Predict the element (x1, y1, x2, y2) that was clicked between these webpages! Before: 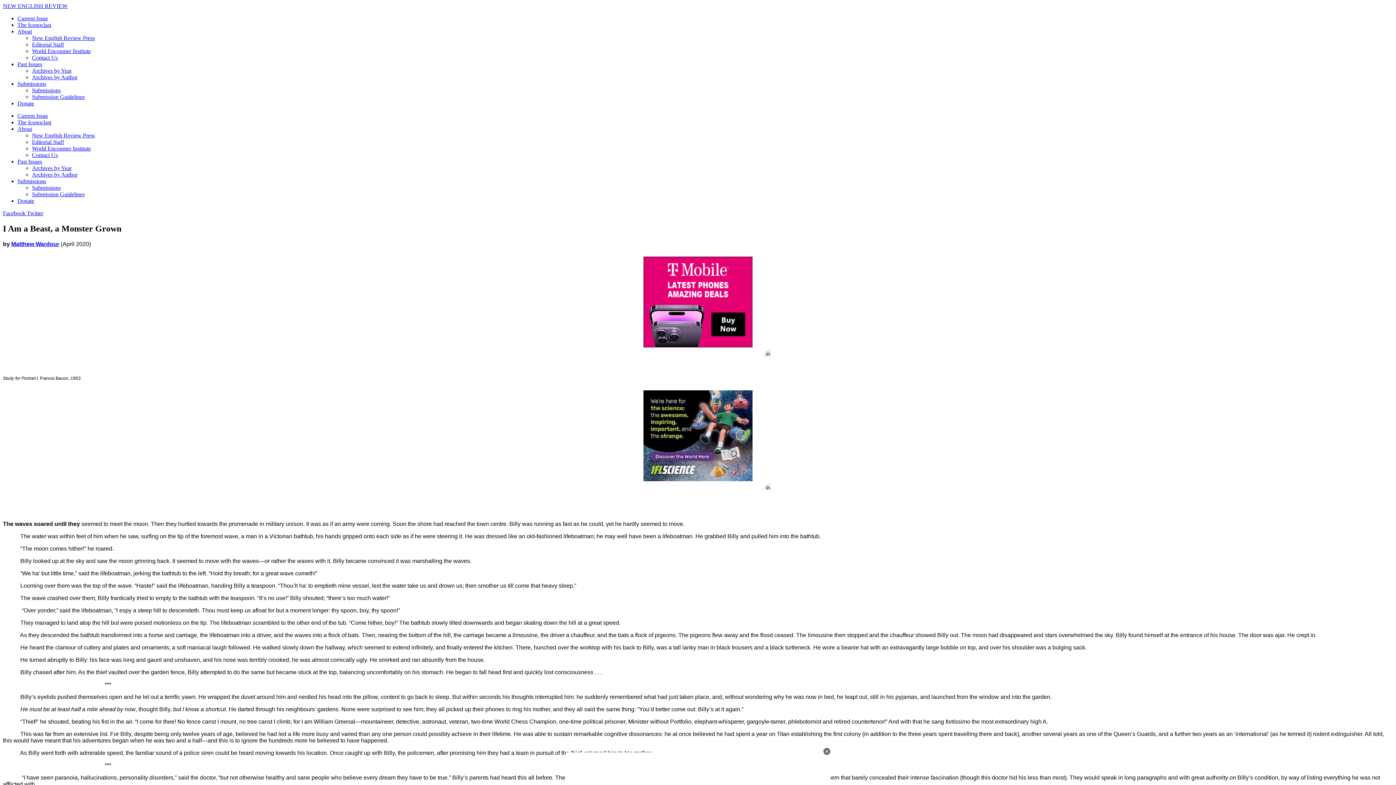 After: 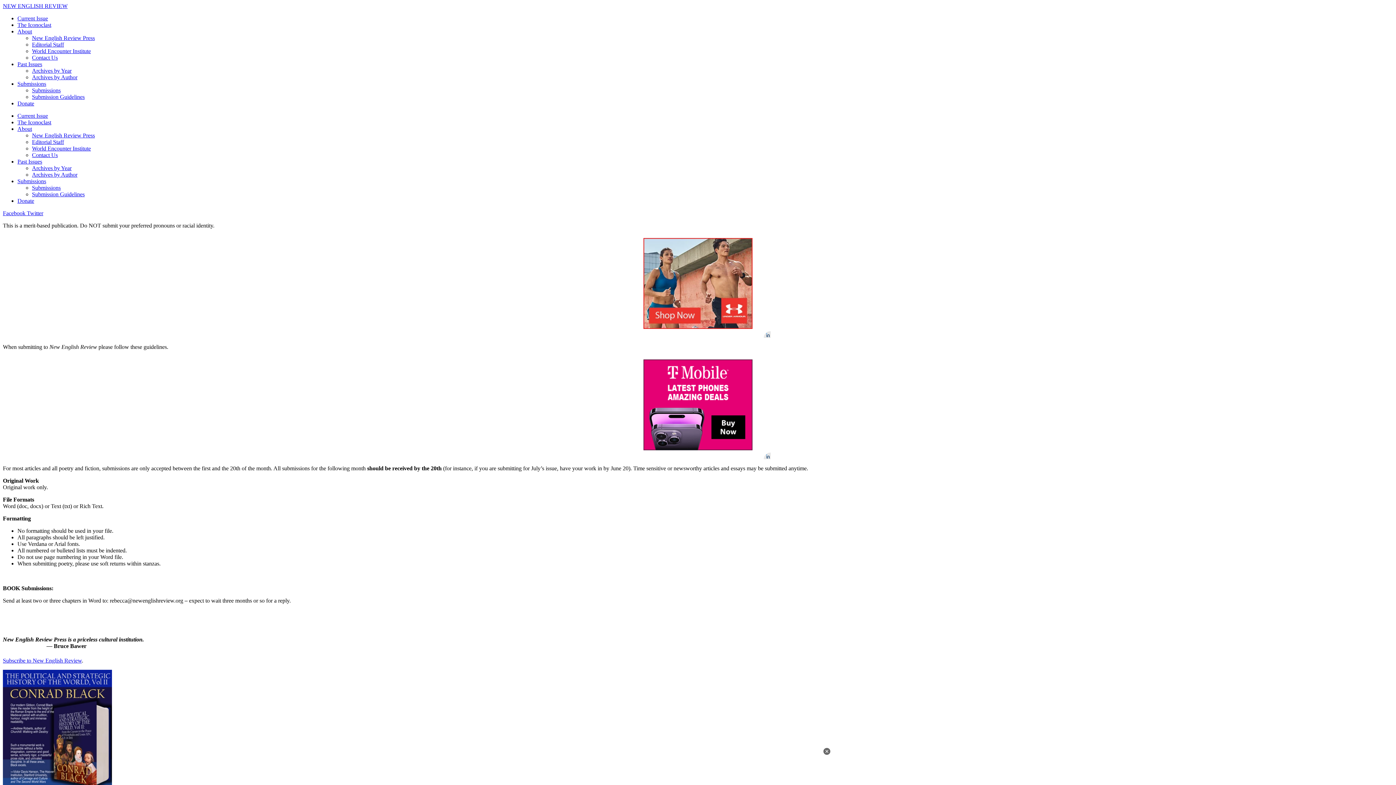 Action: label: Submission Guidelines bbox: (32, 191, 84, 197)